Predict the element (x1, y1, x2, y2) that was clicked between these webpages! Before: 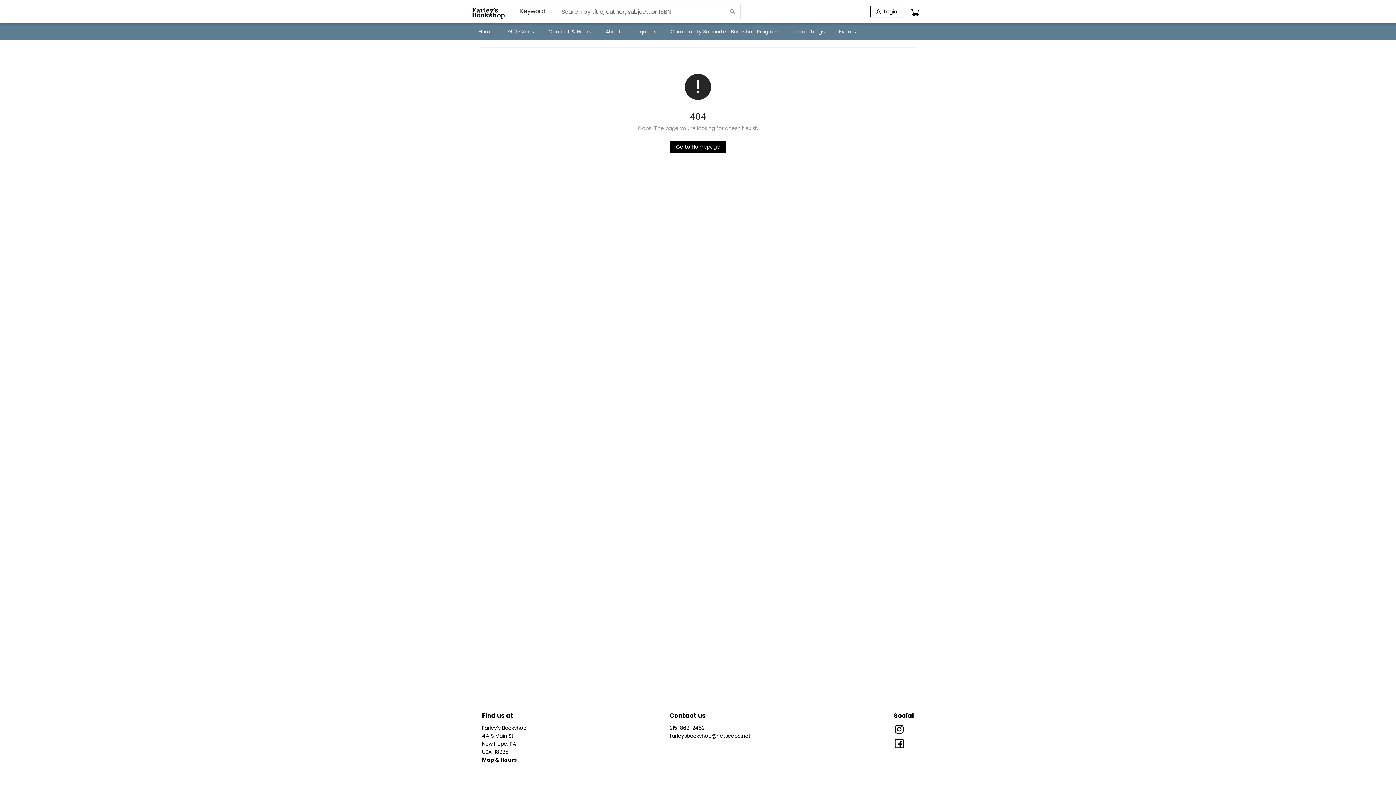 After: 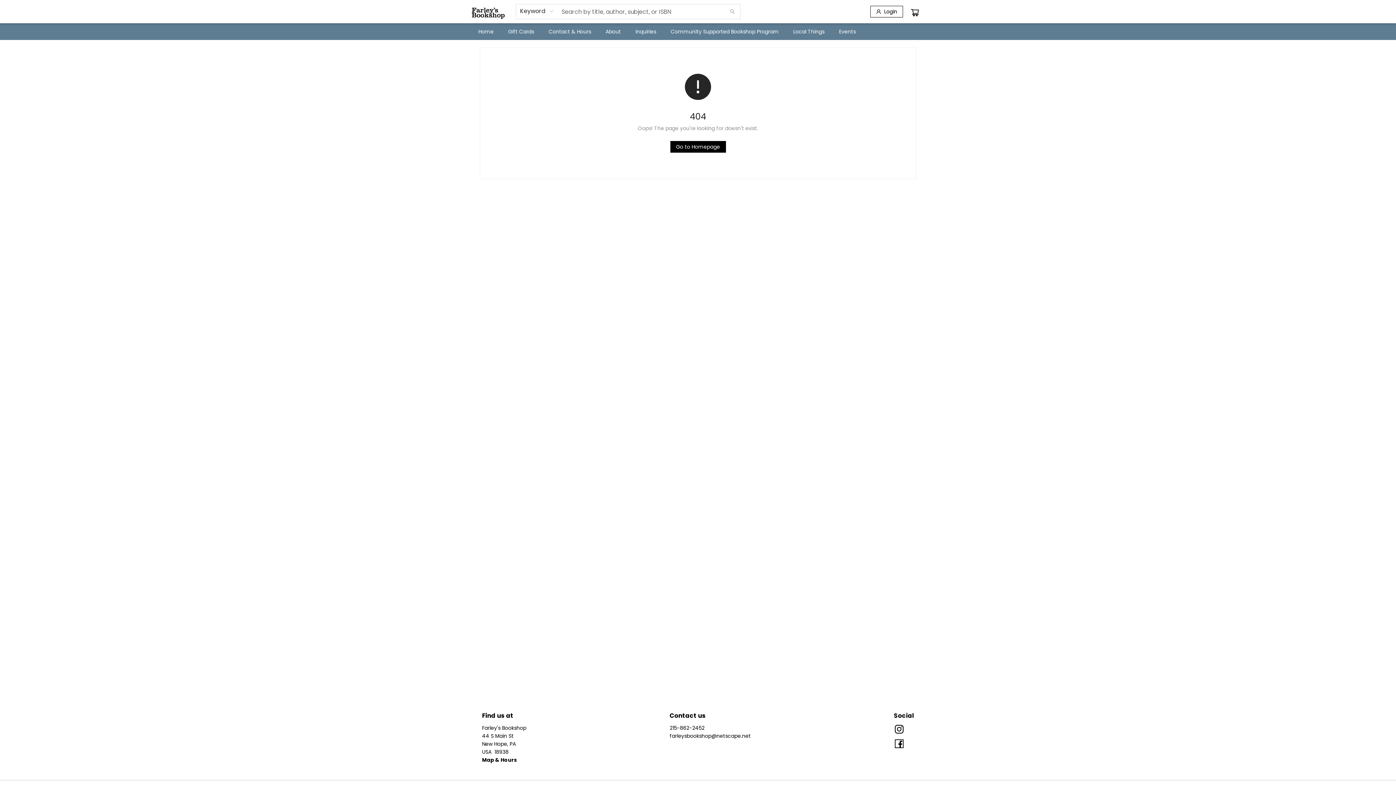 Action: label: Store email address bbox: (669, 732, 750, 740)